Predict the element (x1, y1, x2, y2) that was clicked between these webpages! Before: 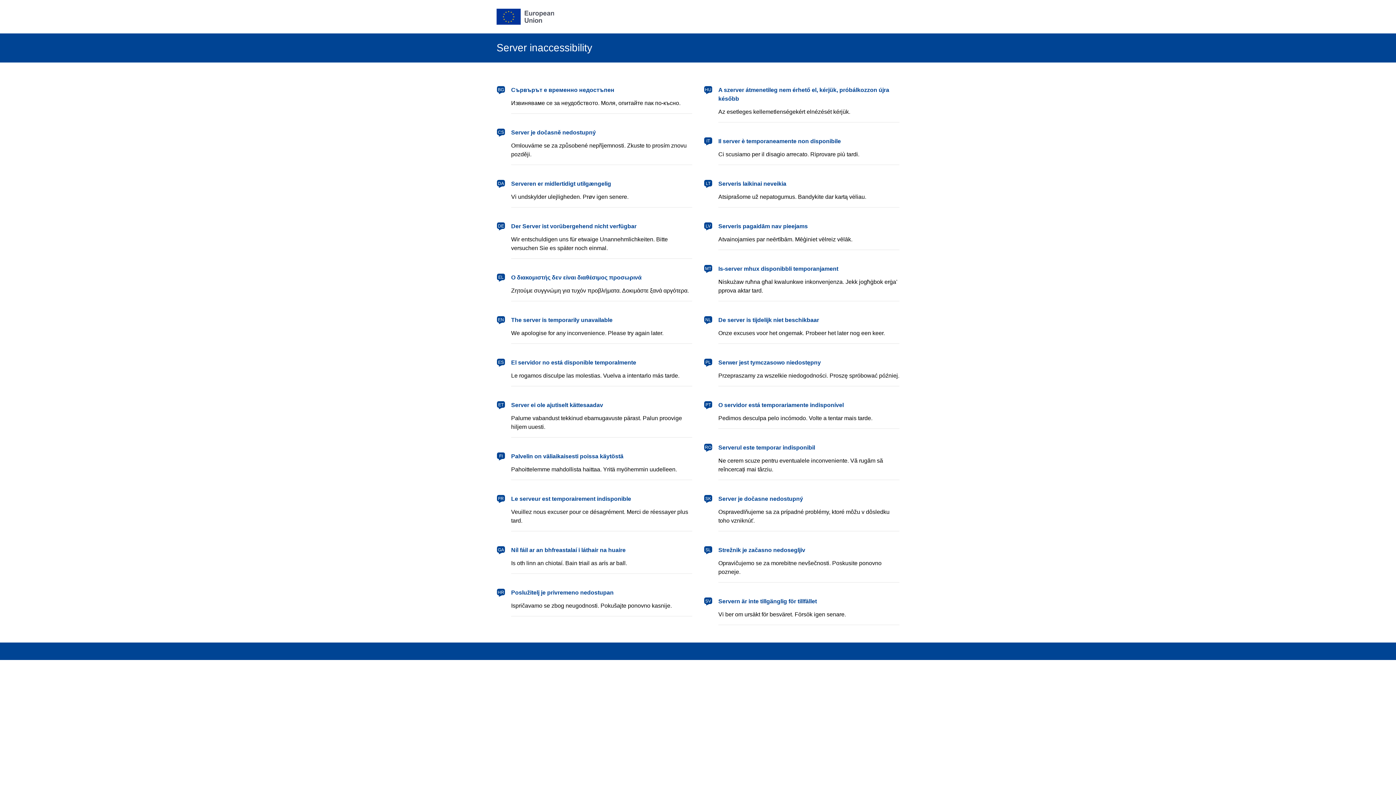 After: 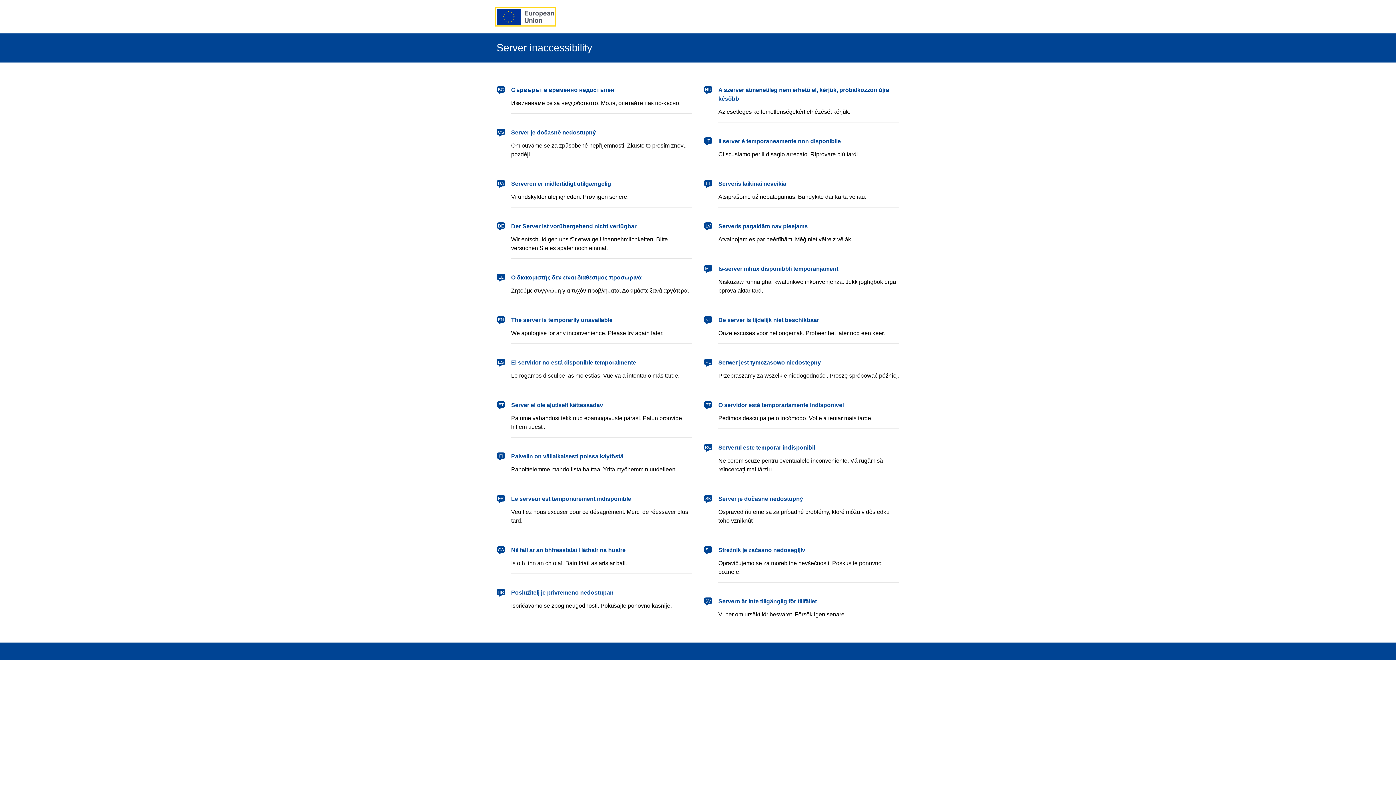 Action: label: European Union bbox: (496, 8, 554, 24)